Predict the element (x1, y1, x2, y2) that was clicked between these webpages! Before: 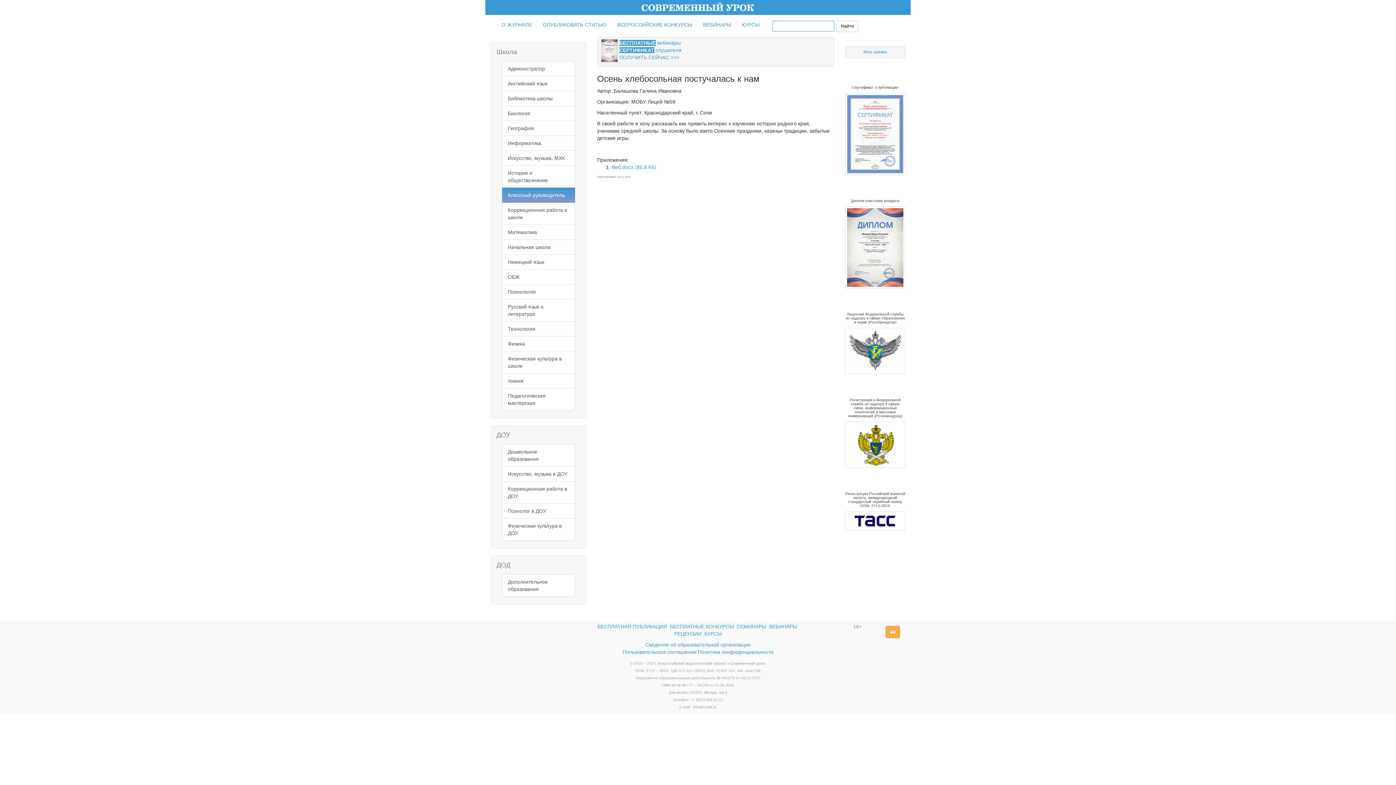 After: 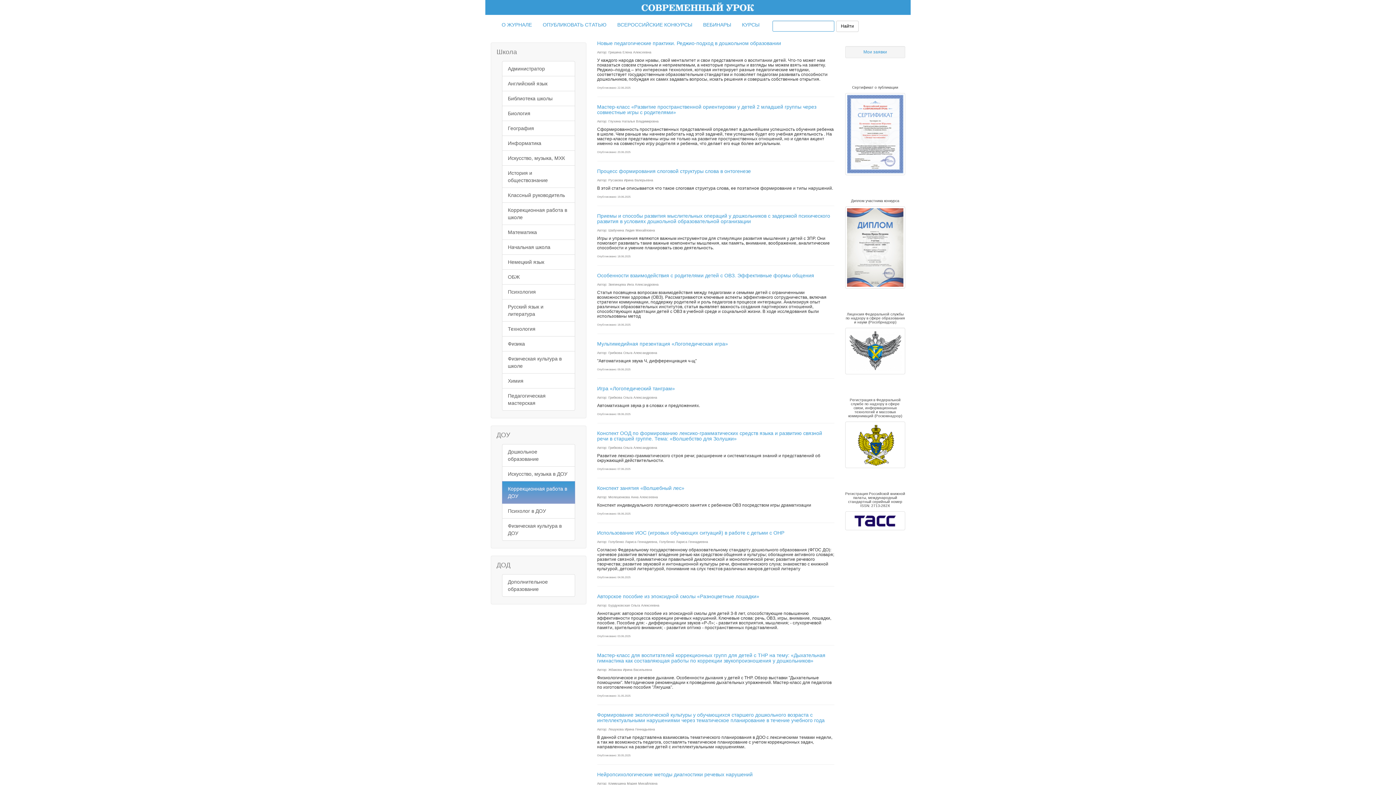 Action: label: Коррекционная работа в ДОУ bbox: (502, 481, 575, 504)